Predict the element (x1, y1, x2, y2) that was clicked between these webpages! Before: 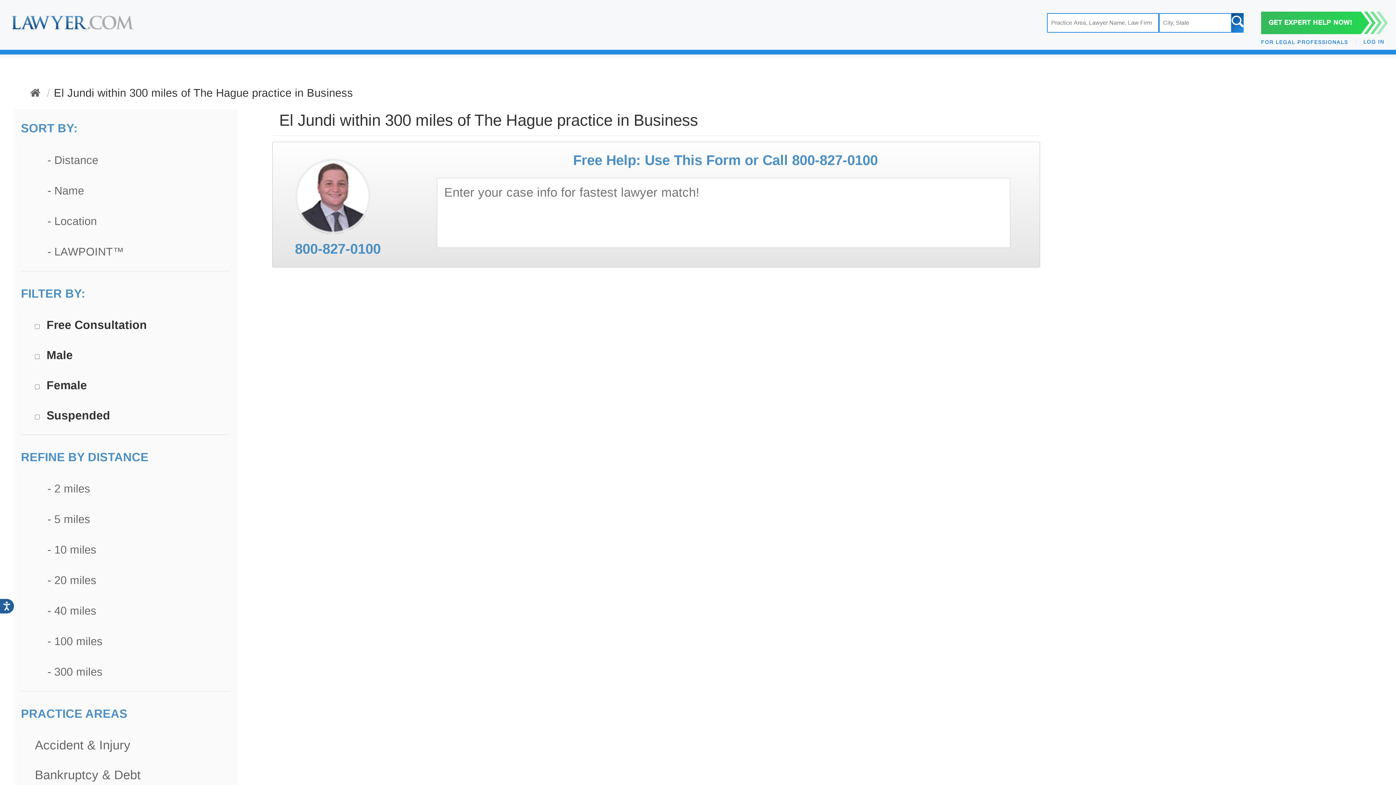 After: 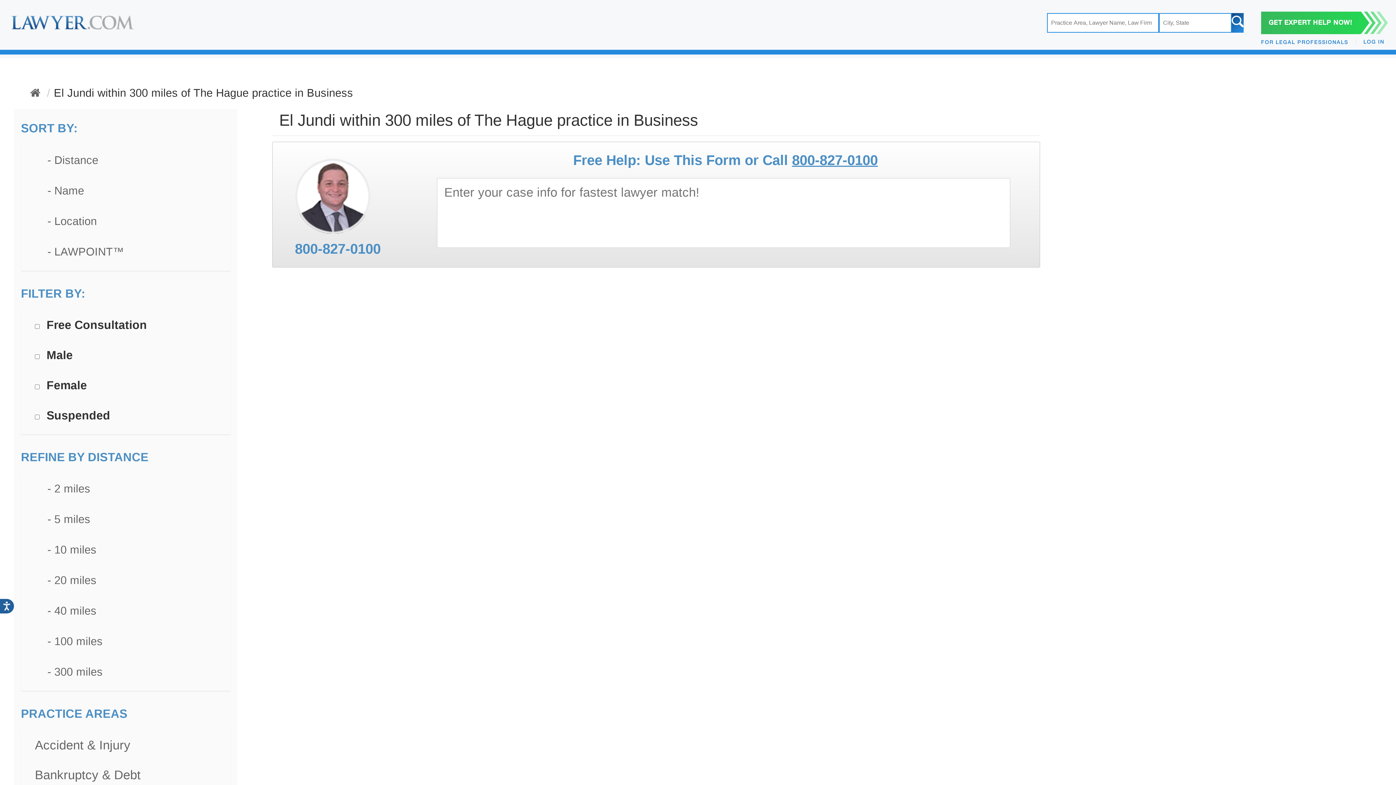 Action: label: 800-827-0100 bbox: (792, 152, 878, 168)